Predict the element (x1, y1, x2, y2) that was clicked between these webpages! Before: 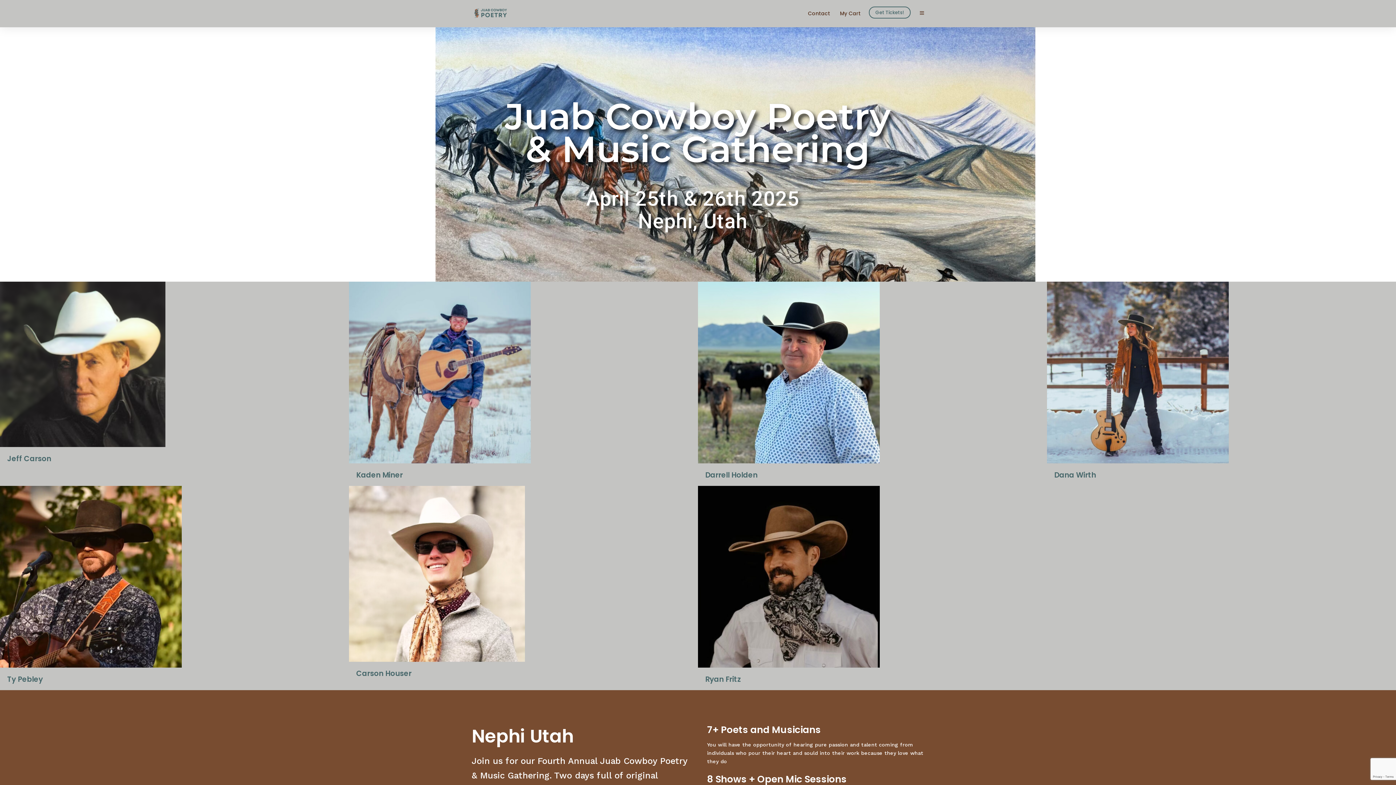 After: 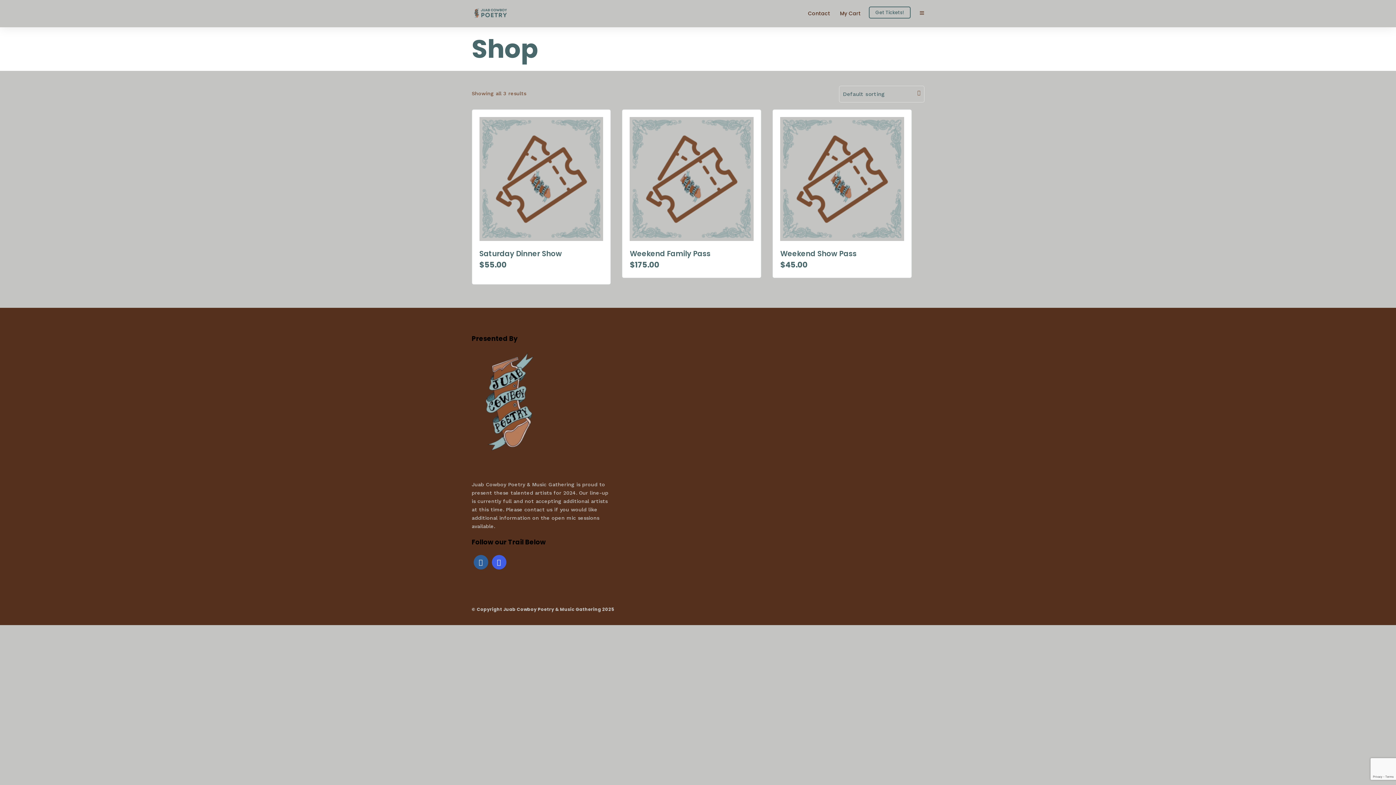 Action: label: Get Tickets! bbox: (869, 6, 910, 18)